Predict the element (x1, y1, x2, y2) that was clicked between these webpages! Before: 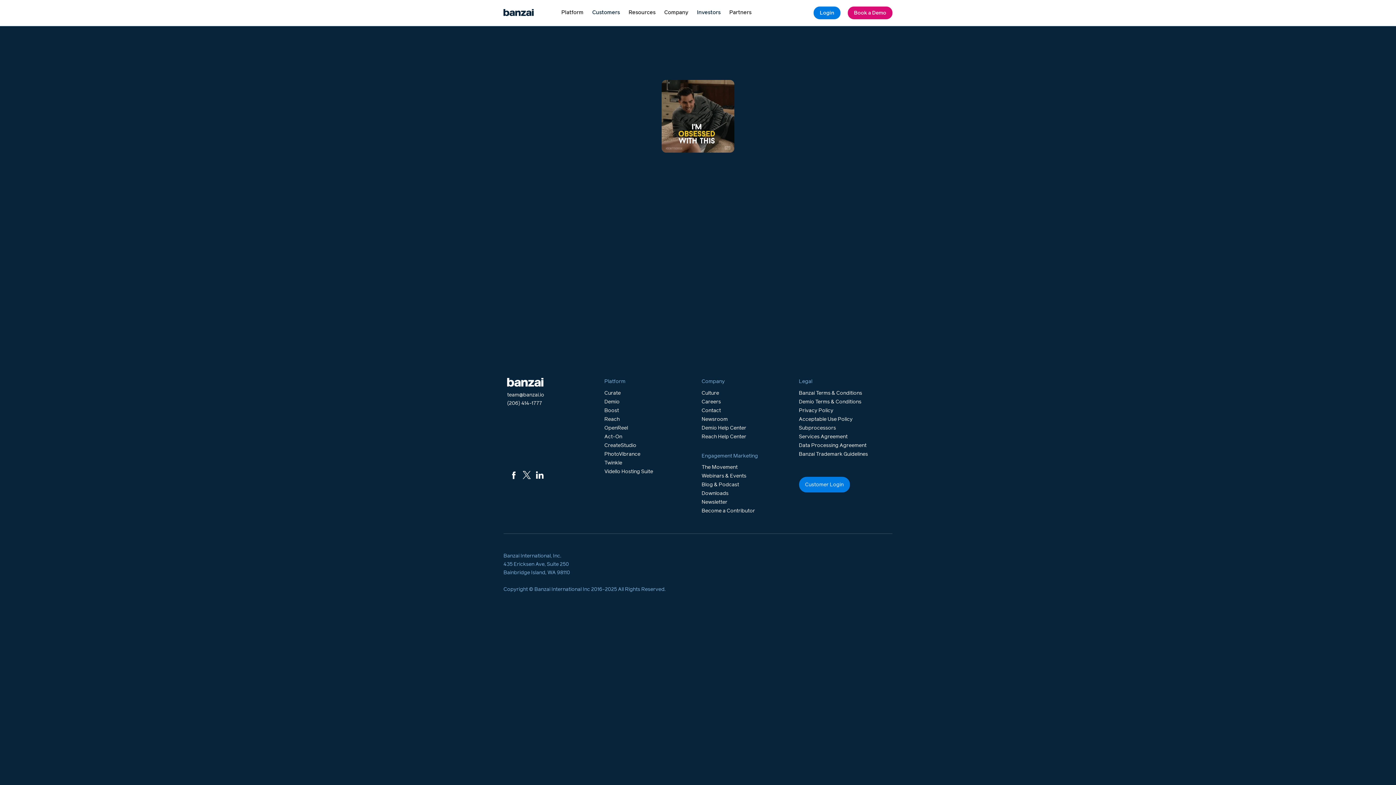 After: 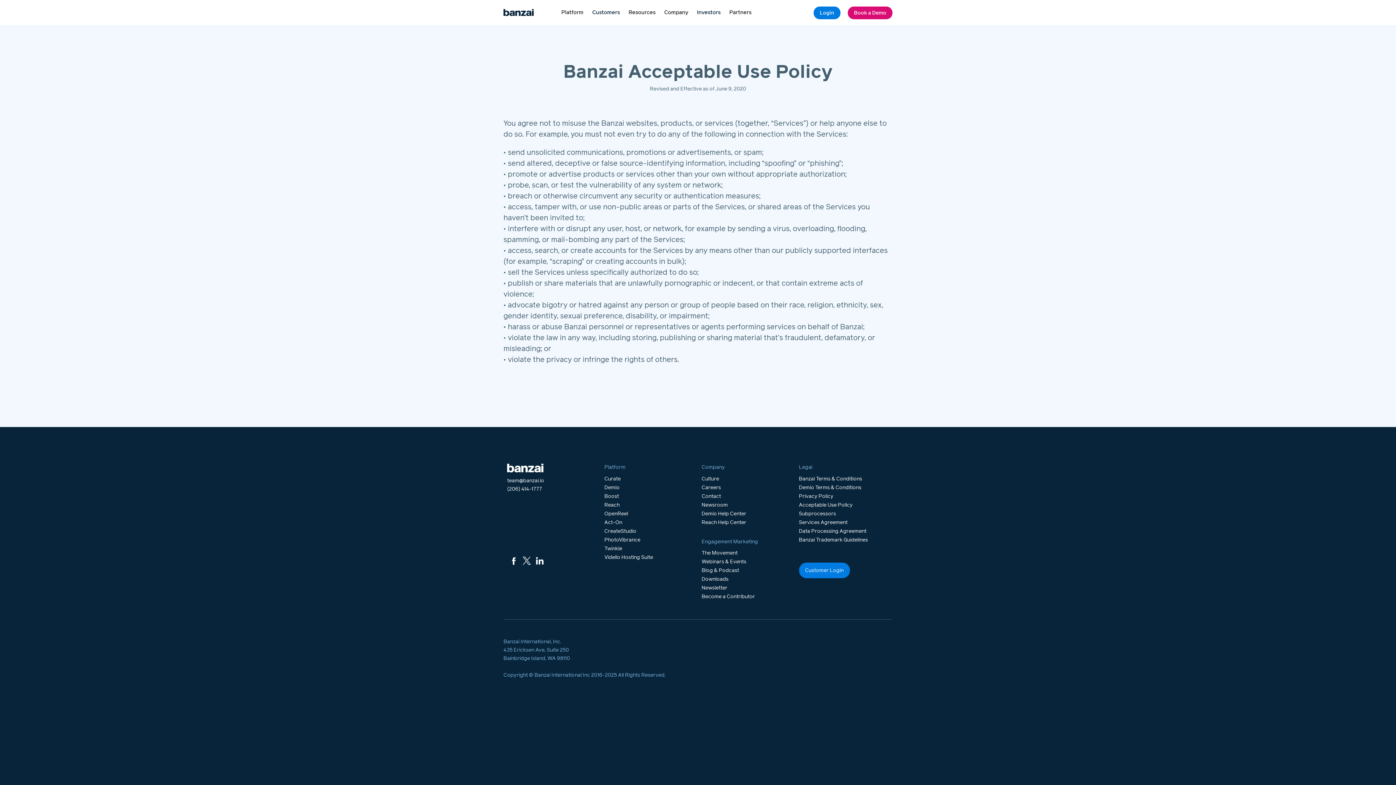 Action: bbox: (799, 415, 889, 423) label: Acceptable Use Policy